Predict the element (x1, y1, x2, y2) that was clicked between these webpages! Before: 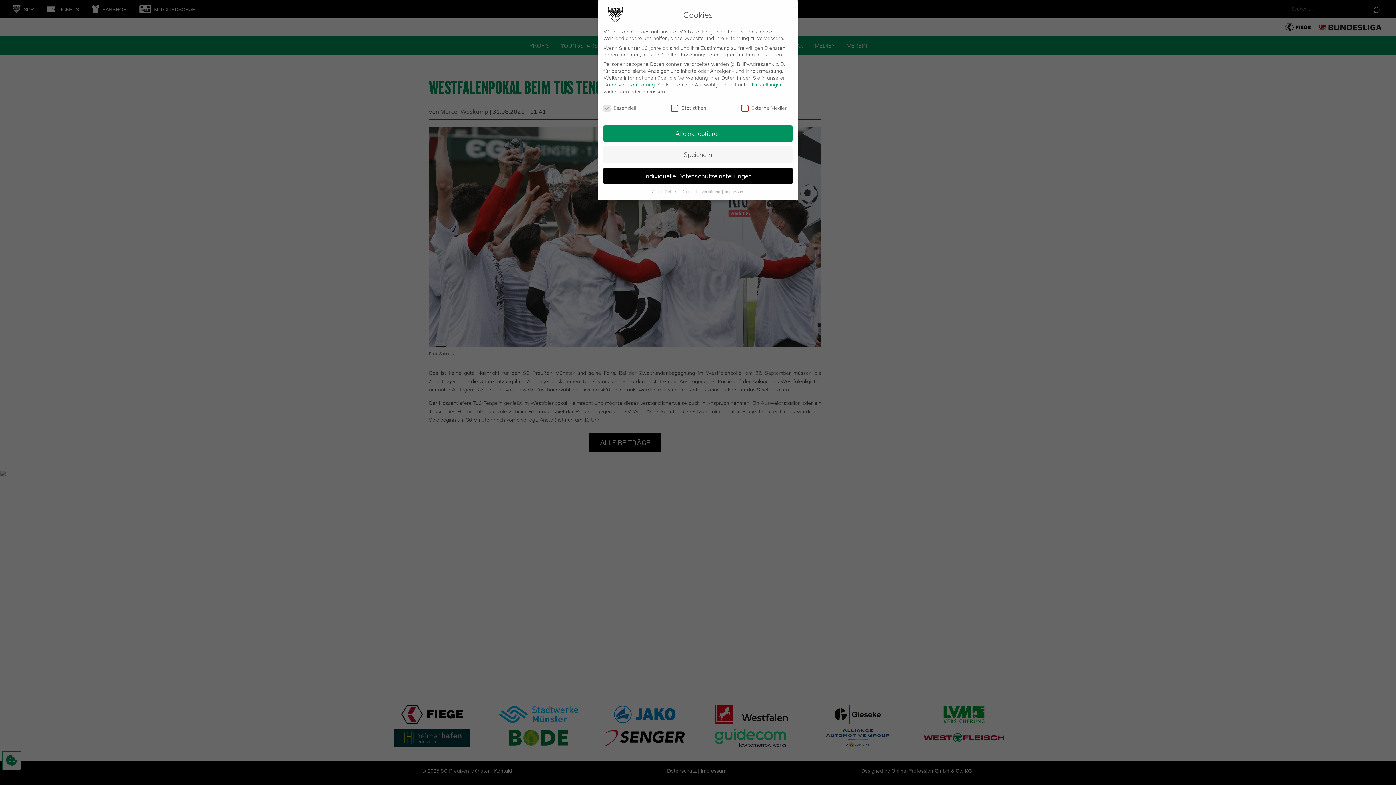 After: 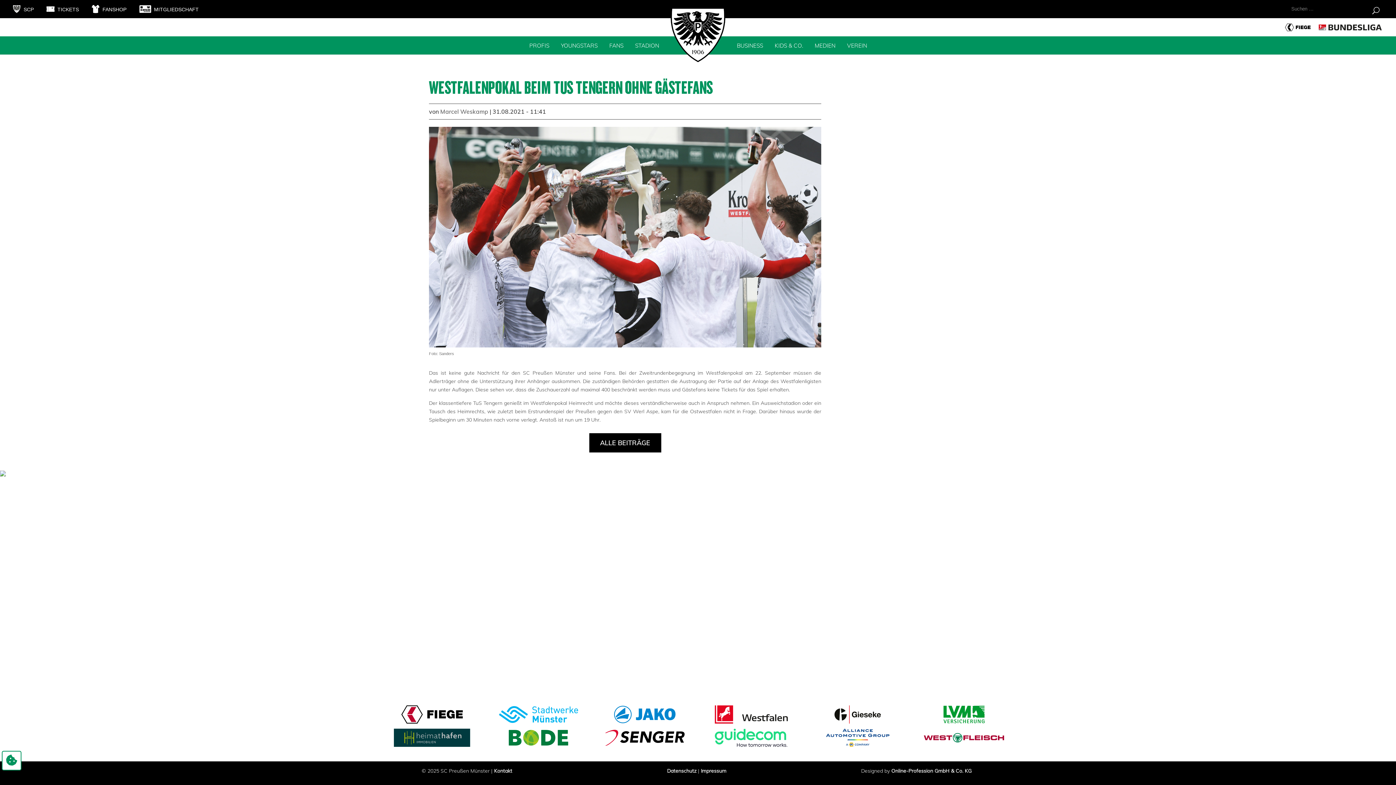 Action: label: Speichern bbox: (603, 146, 792, 163)